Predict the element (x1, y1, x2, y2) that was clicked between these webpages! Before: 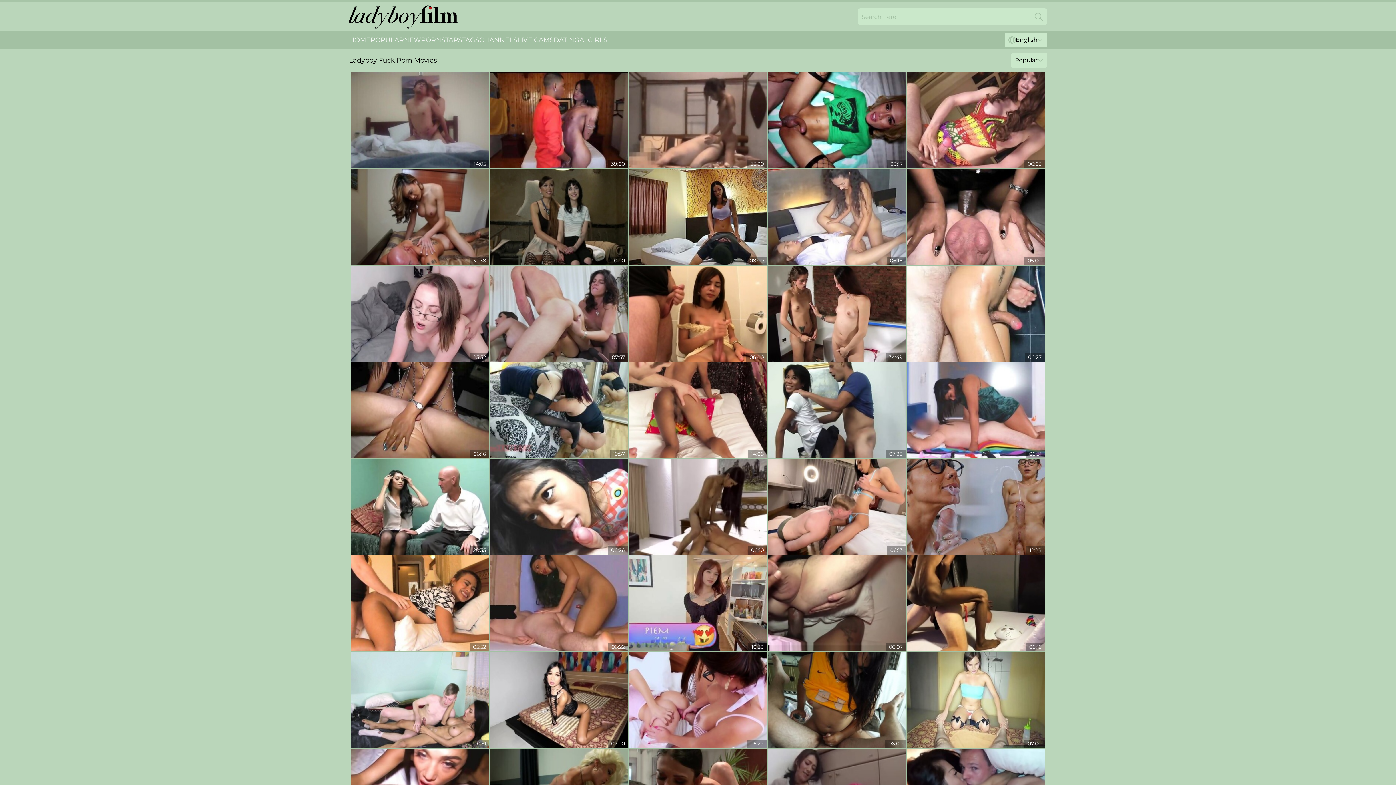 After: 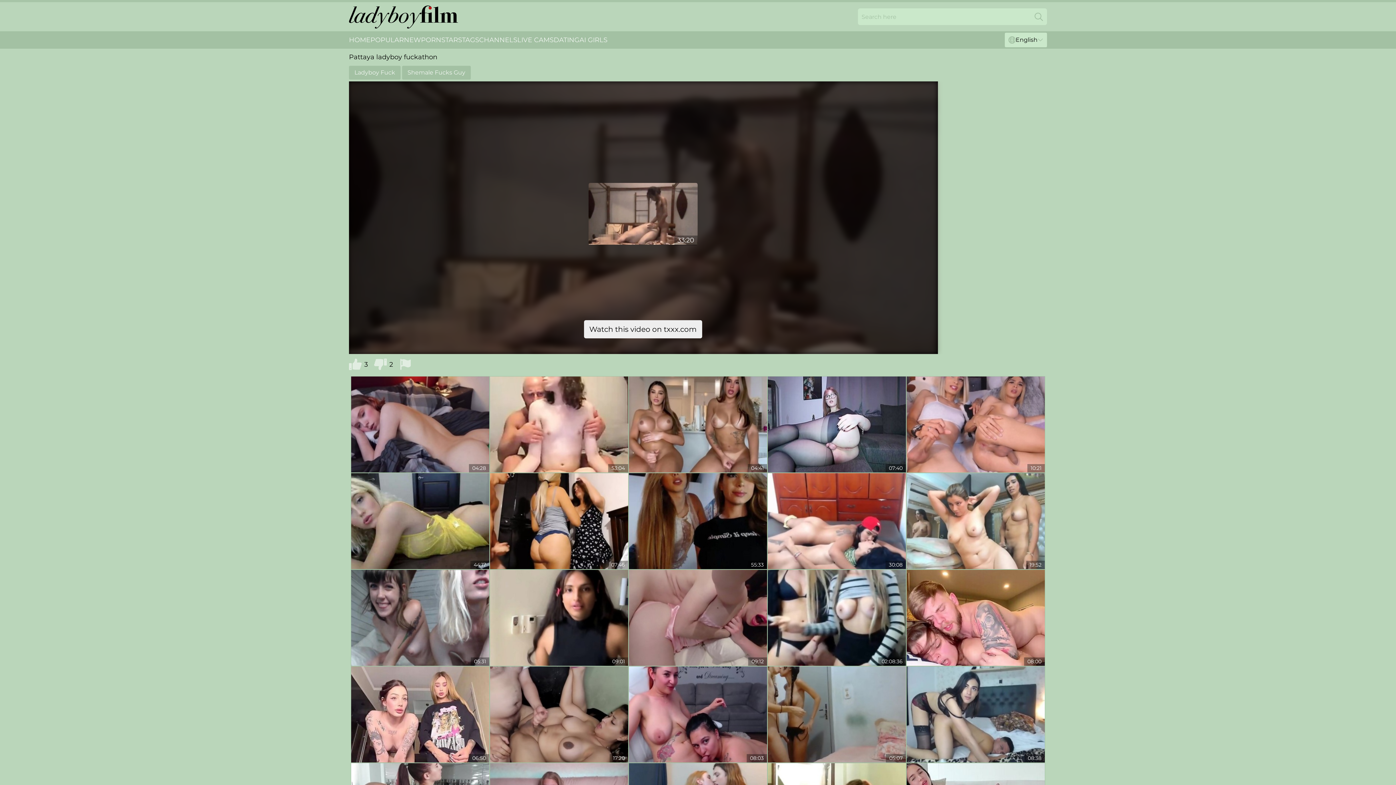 Action: bbox: (629, 72, 767, 168)